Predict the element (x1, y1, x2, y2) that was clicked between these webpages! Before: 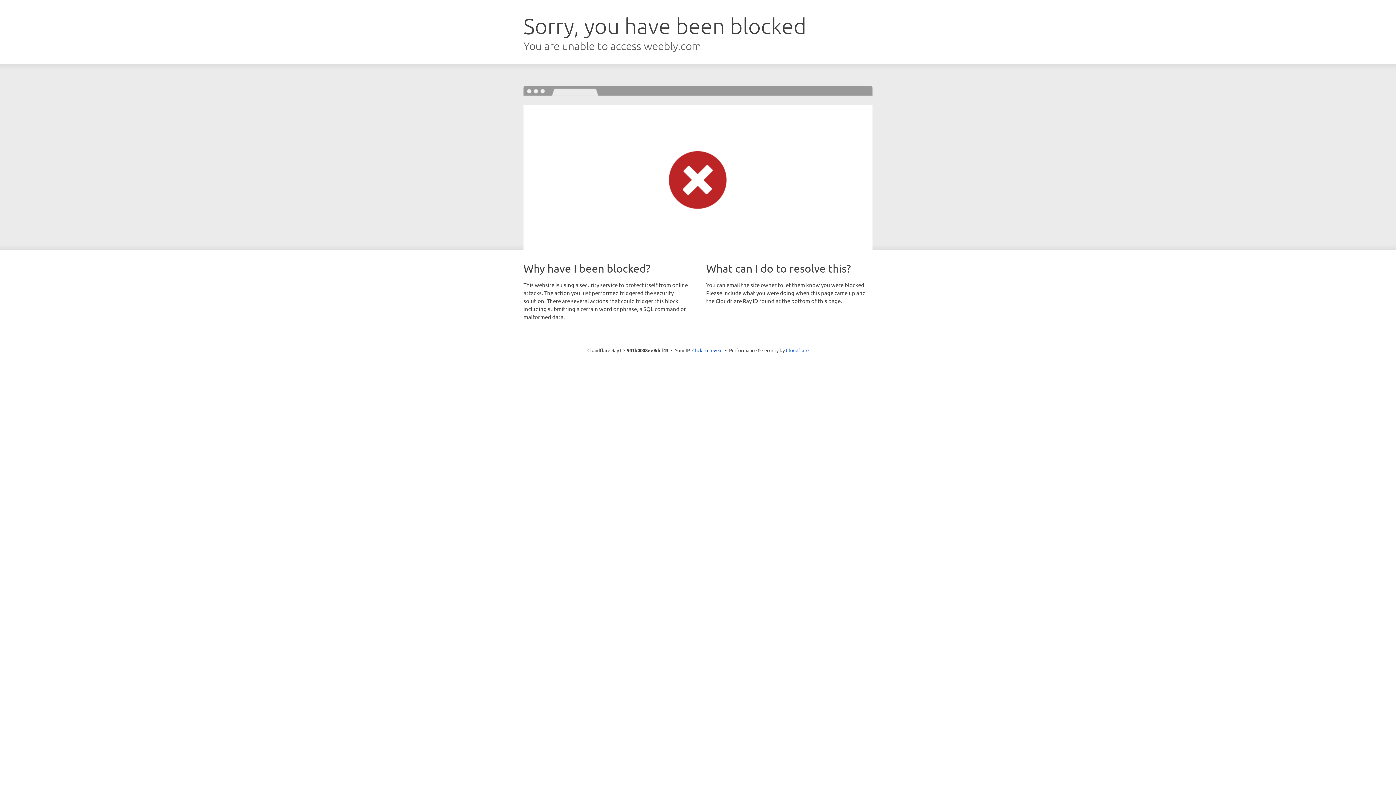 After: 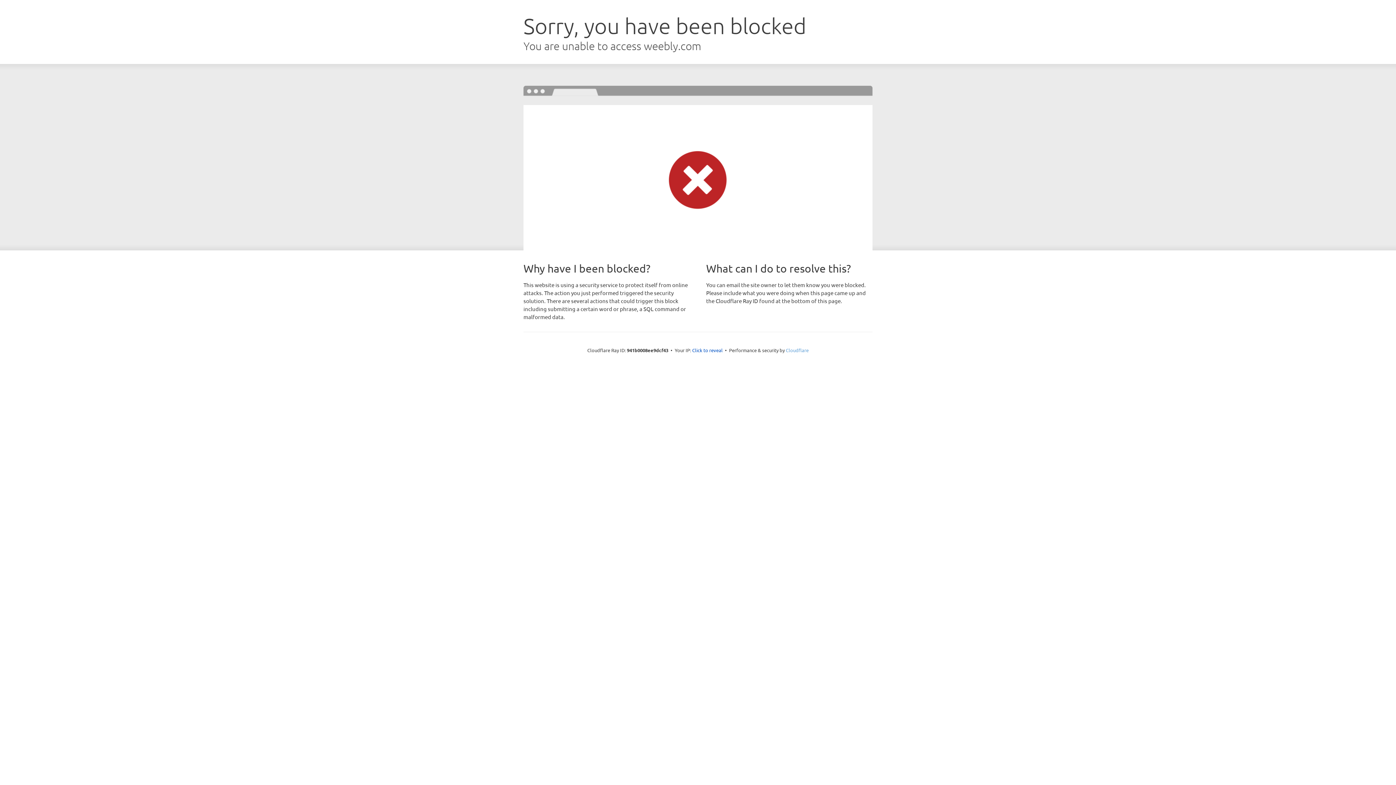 Action: bbox: (786, 347, 808, 353) label: Cloudflare